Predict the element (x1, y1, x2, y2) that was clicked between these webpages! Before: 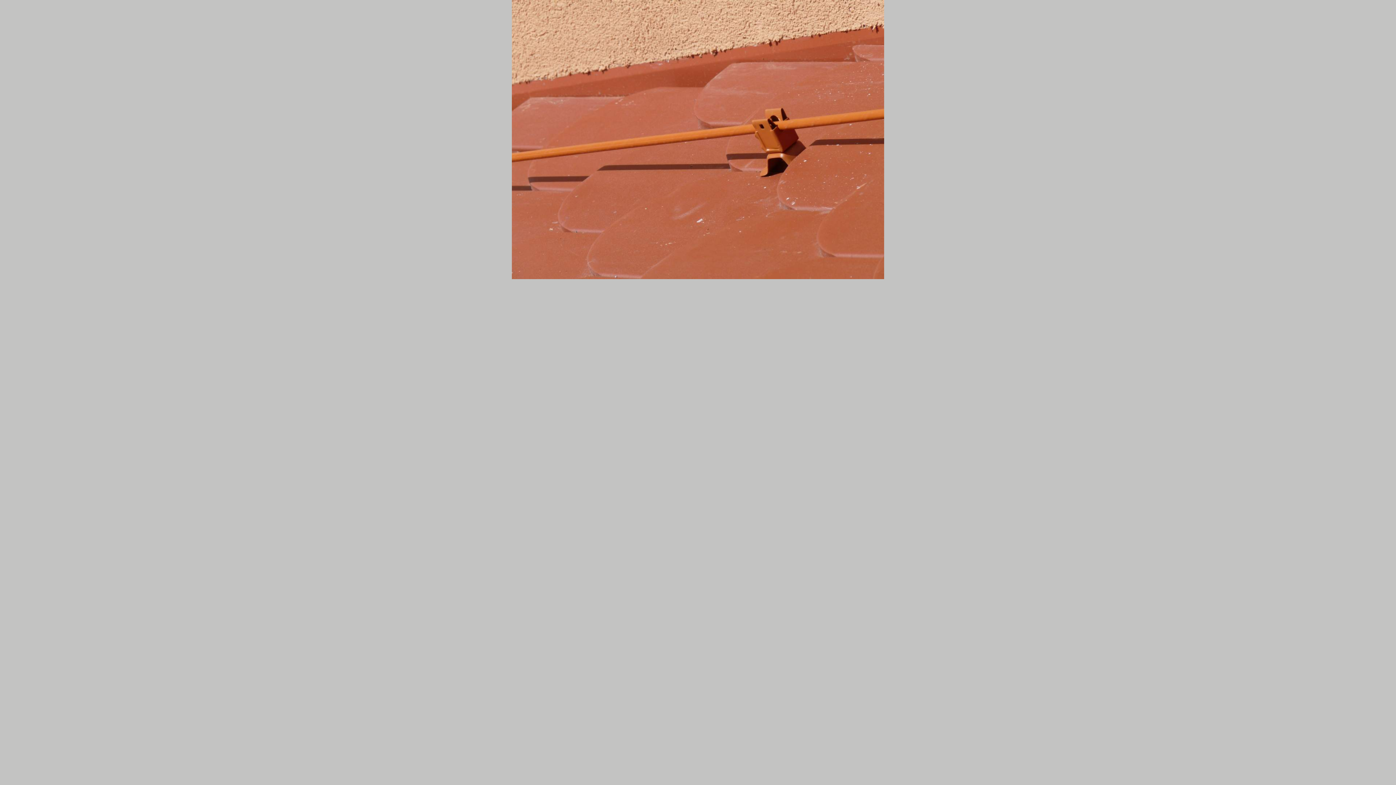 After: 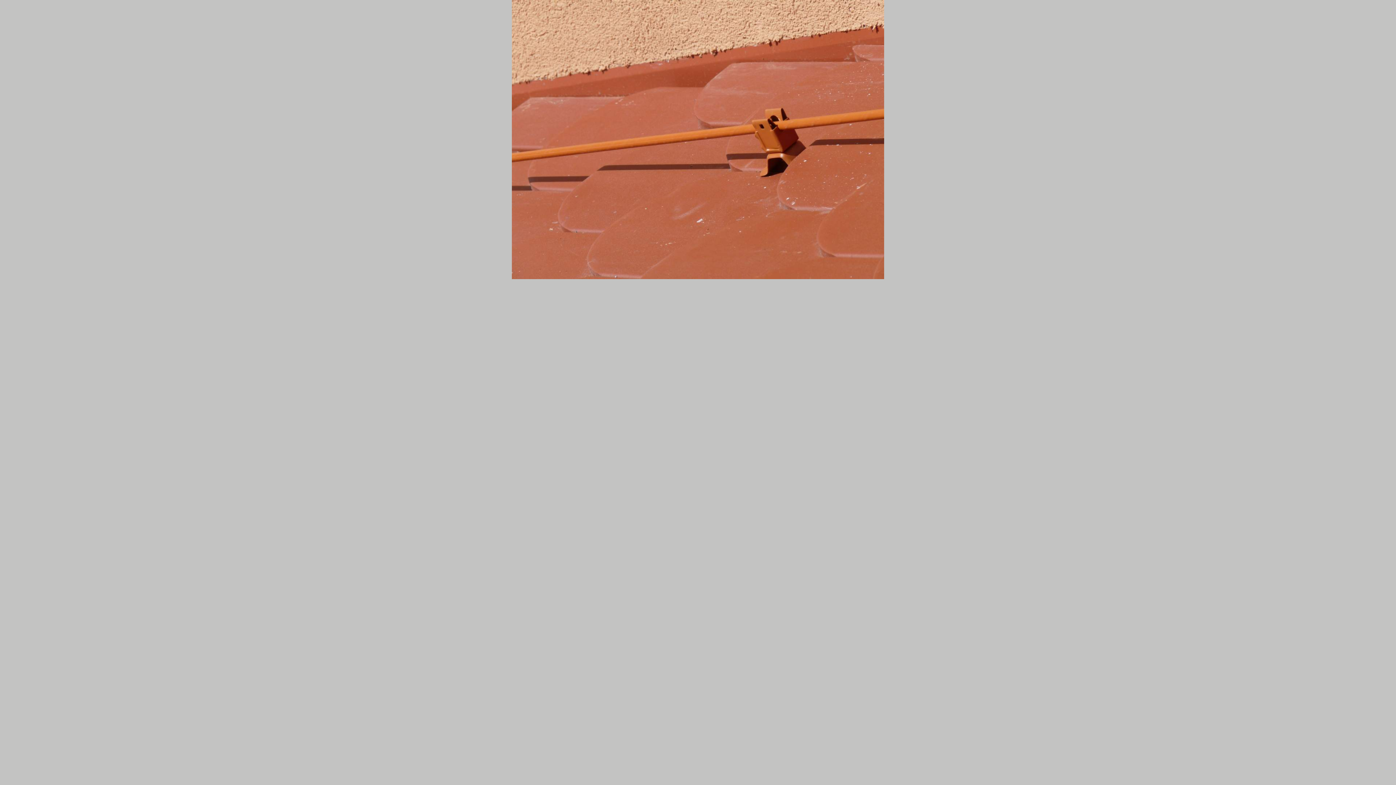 Action: bbox: (512, 274, 884, 280)